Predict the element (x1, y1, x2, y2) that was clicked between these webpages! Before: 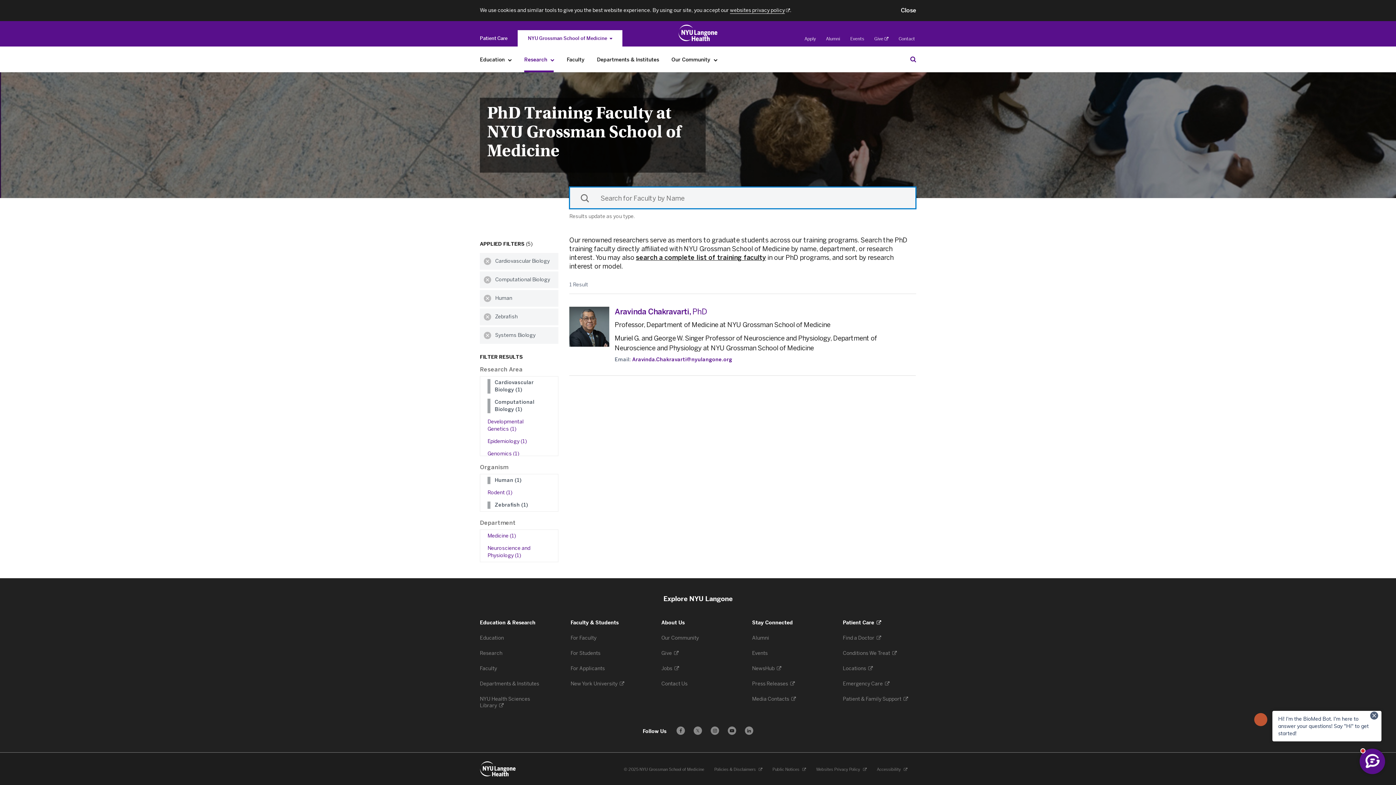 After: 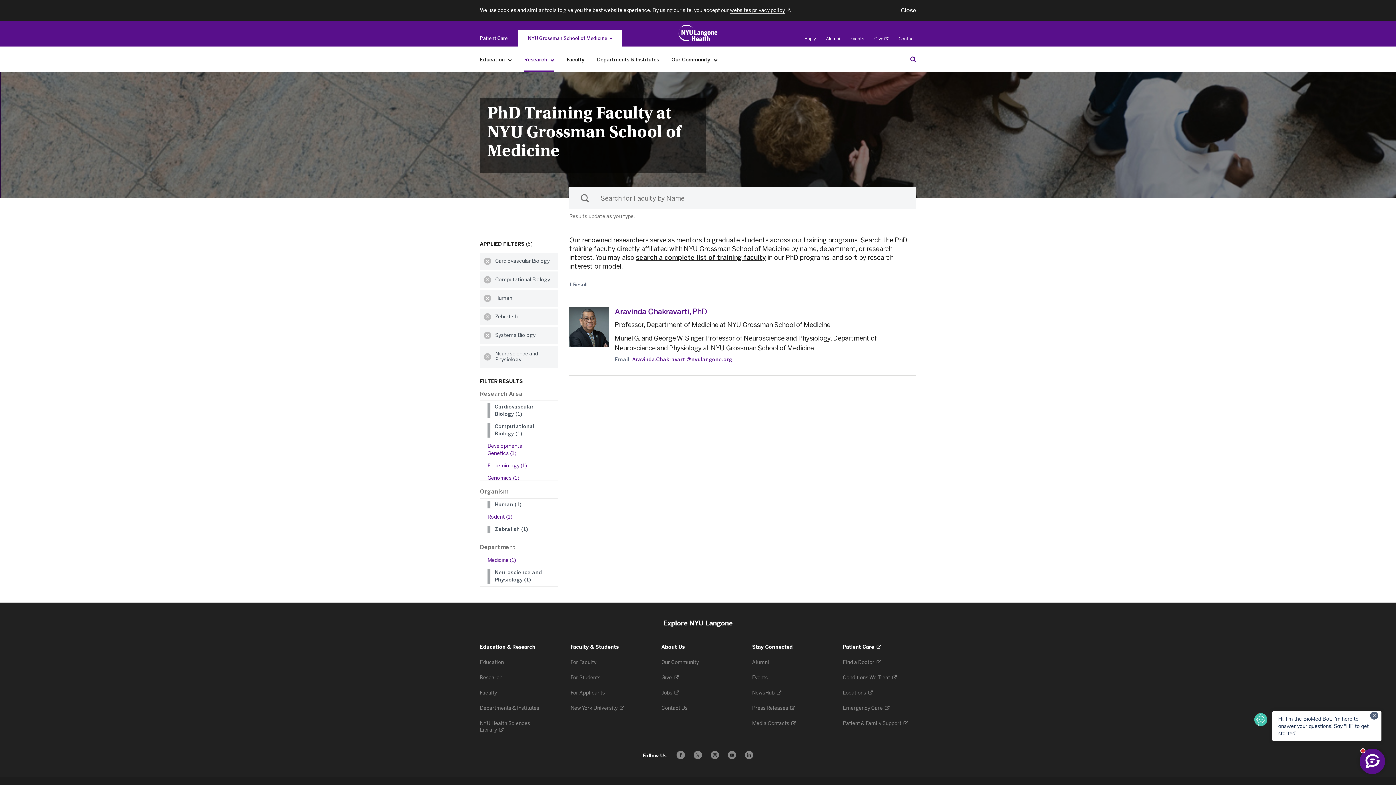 Action: bbox: (487, 545, 553, 559) label: Neuroscience and Physiology (1)